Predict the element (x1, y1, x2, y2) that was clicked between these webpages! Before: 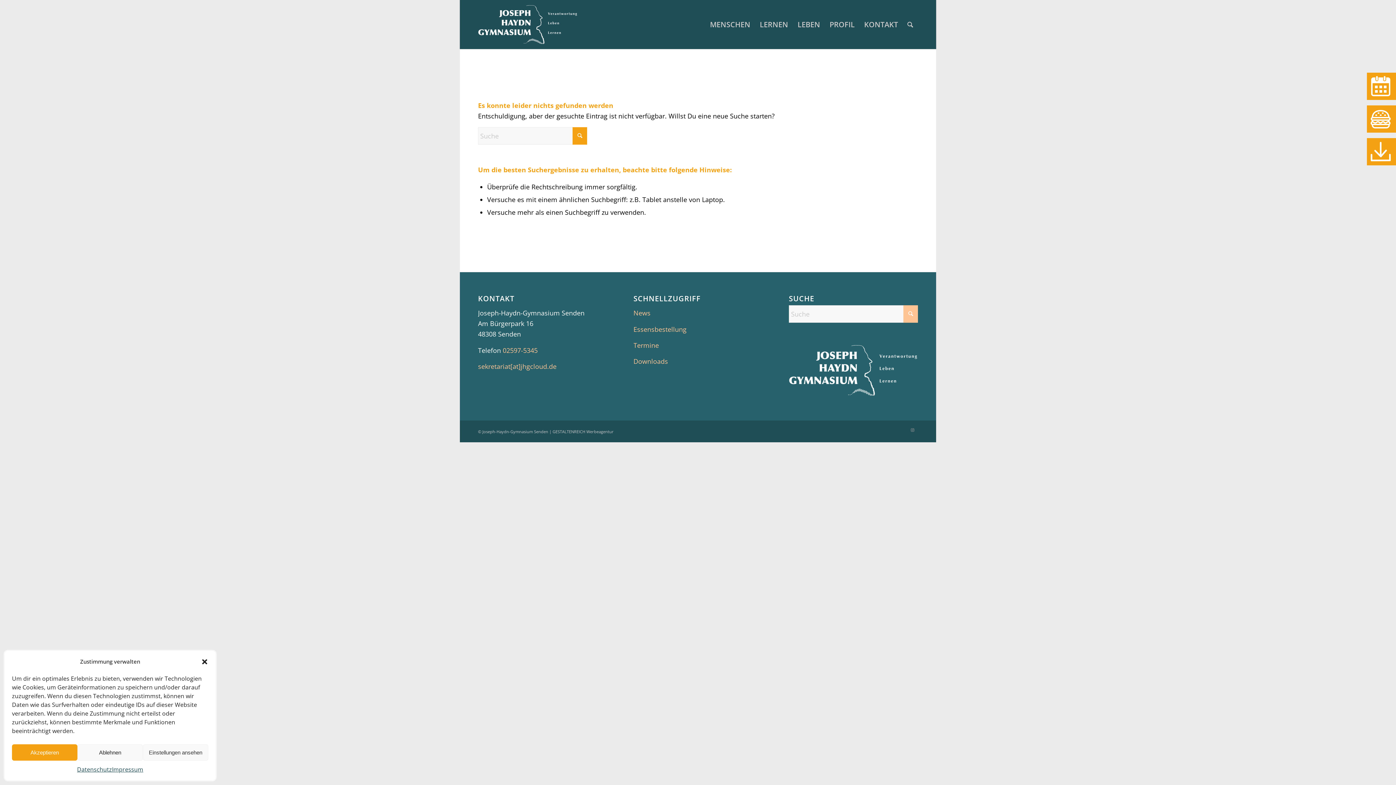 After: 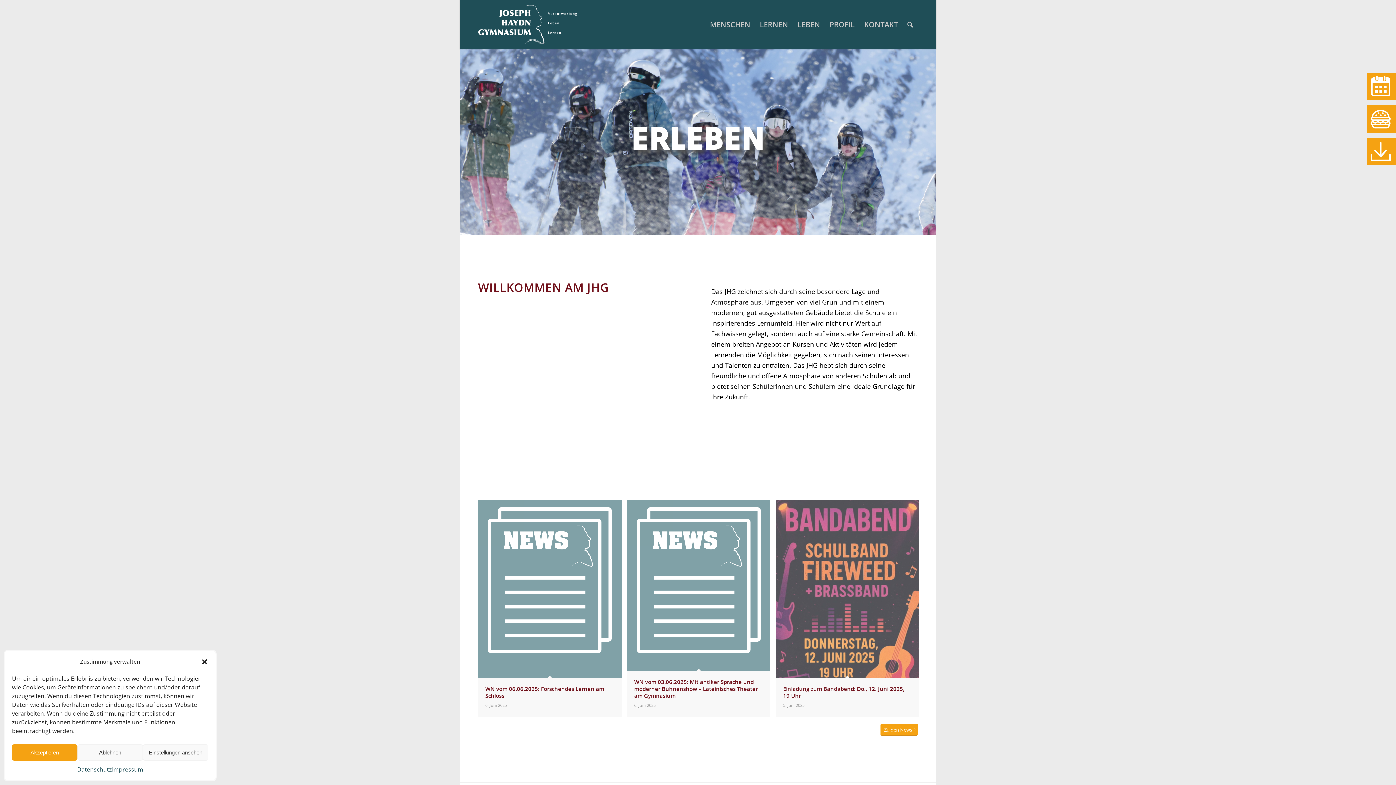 Action: label: © Joseph-Haydn-Gymnasium Senden bbox: (478, 429, 548, 434)